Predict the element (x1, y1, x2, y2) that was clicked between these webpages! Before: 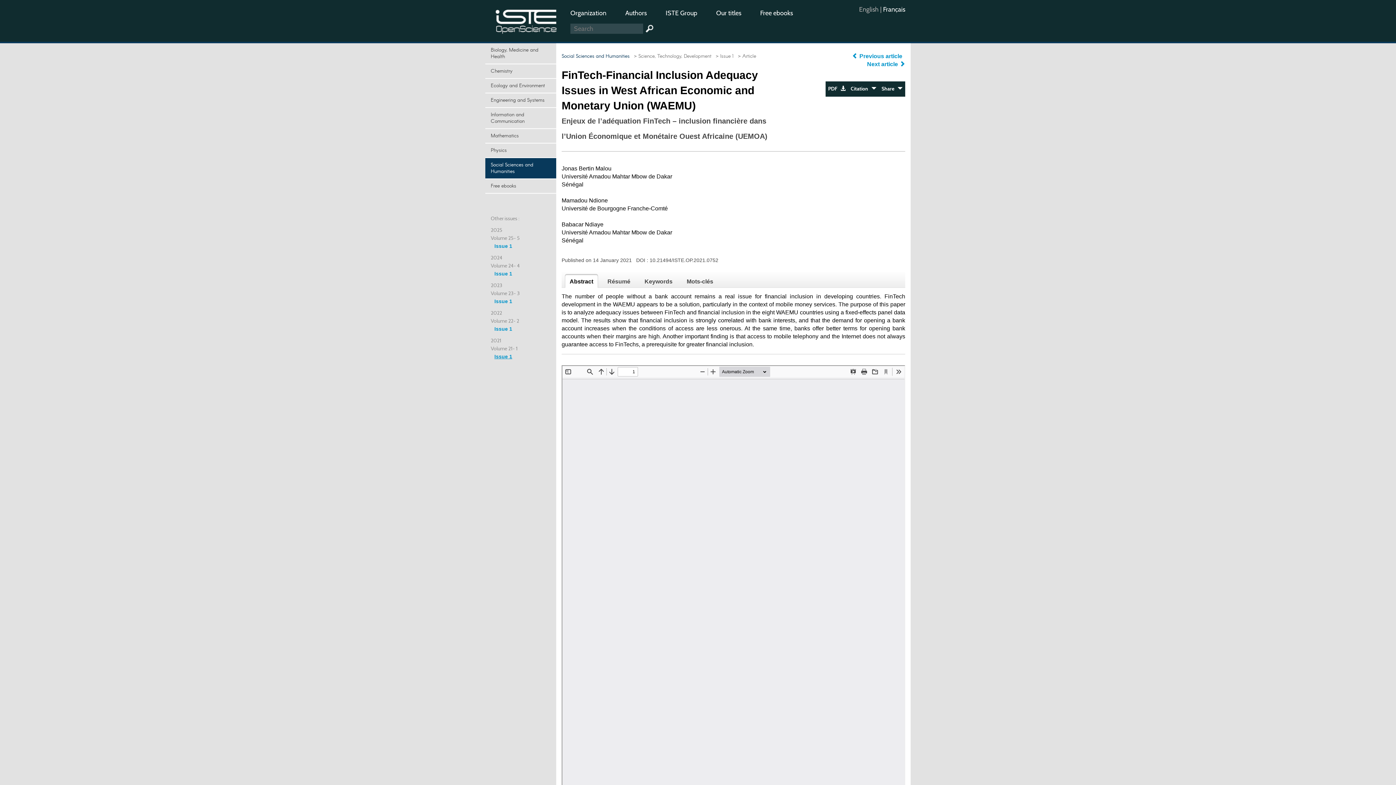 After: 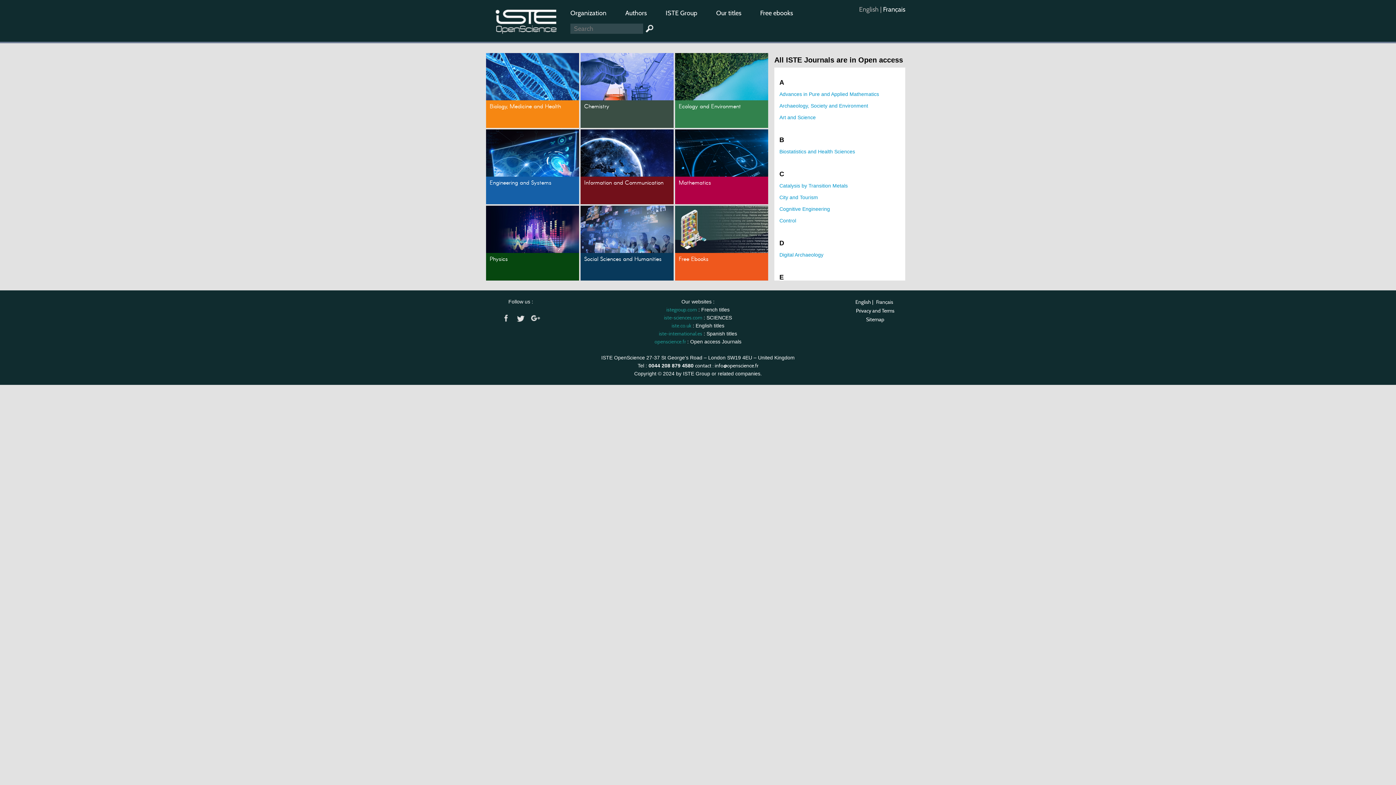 Action: bbox: (490, 17, 562, 23)